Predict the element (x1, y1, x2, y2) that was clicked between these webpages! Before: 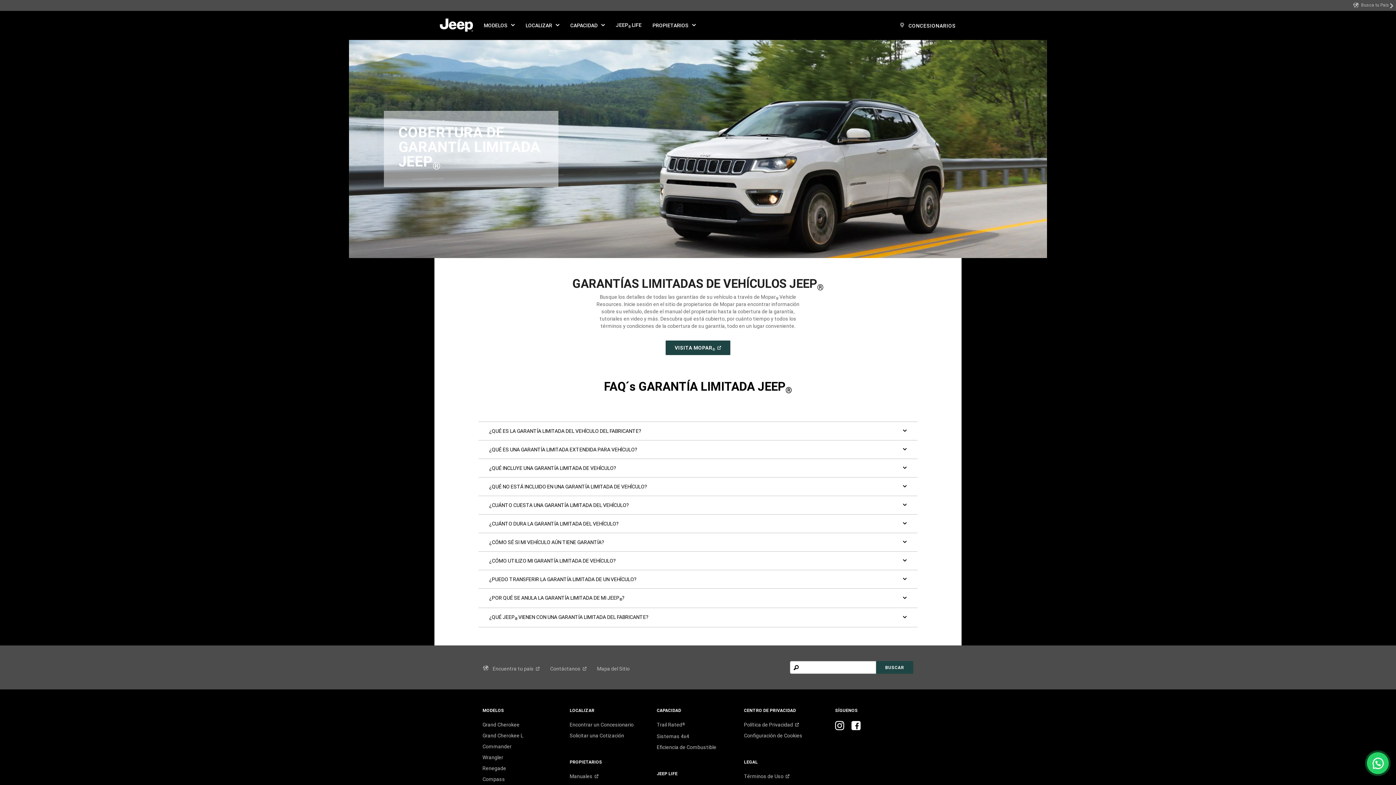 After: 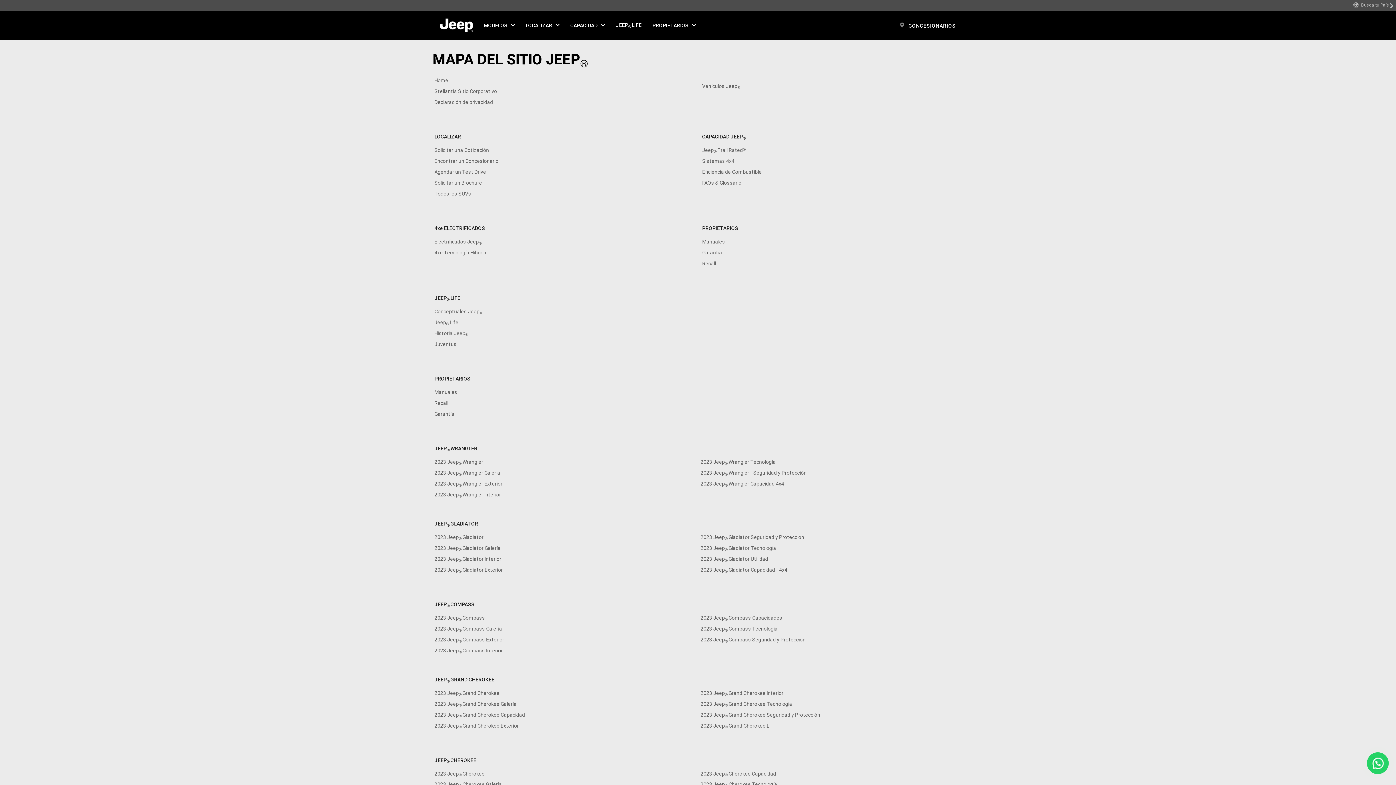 Action: bbox: (597, 655, 629, 660) label: Mapa del Sitio